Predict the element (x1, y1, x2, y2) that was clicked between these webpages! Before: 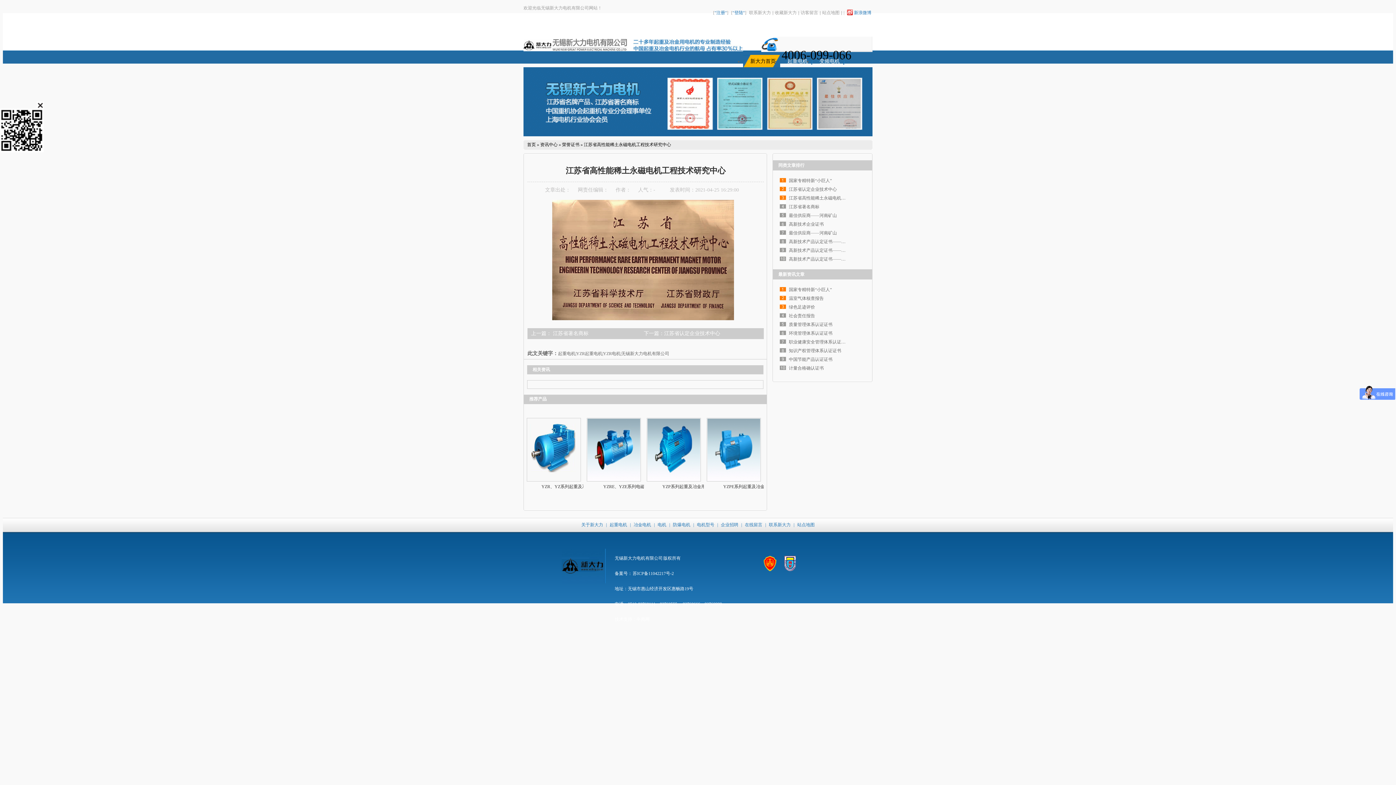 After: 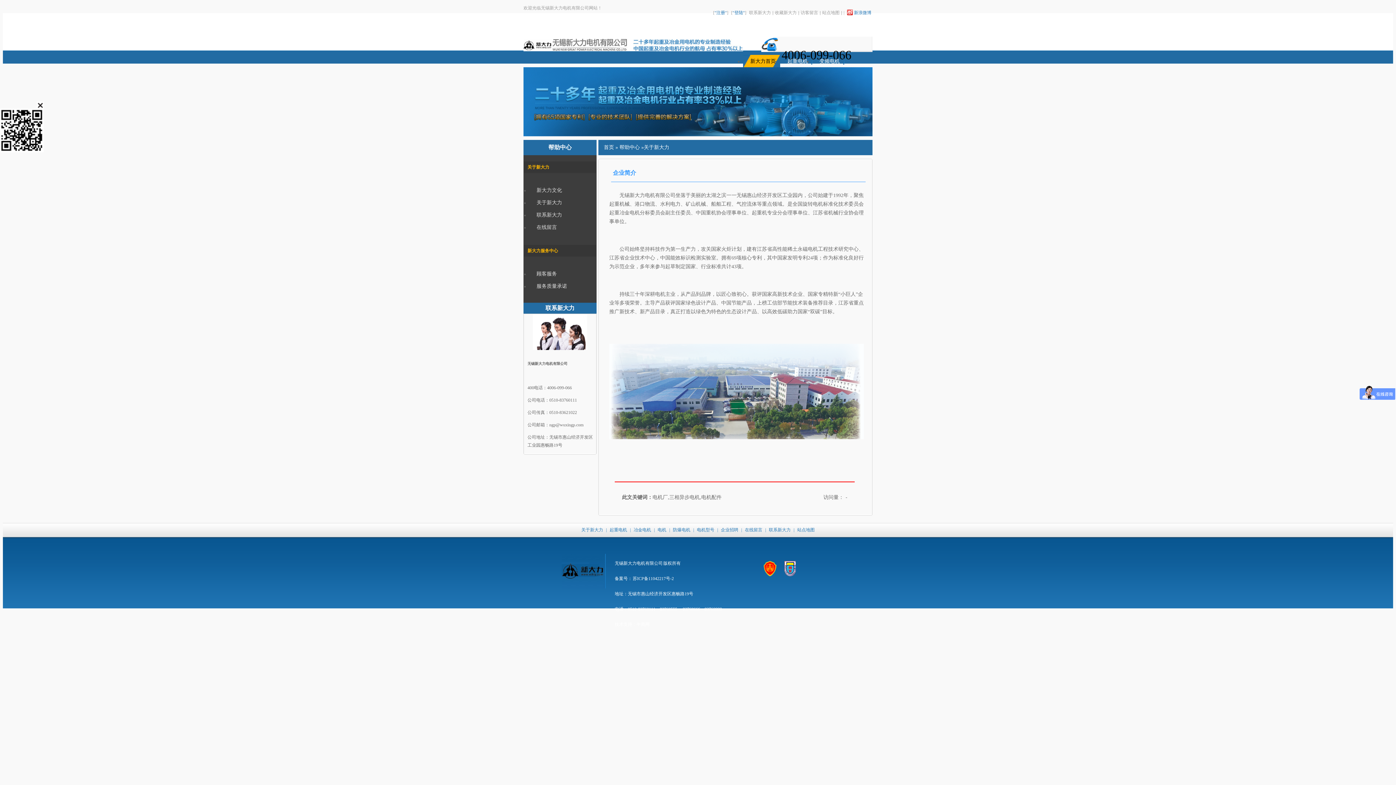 Action: label: 关于新大力 bbox: (579, 522, 605, 527)